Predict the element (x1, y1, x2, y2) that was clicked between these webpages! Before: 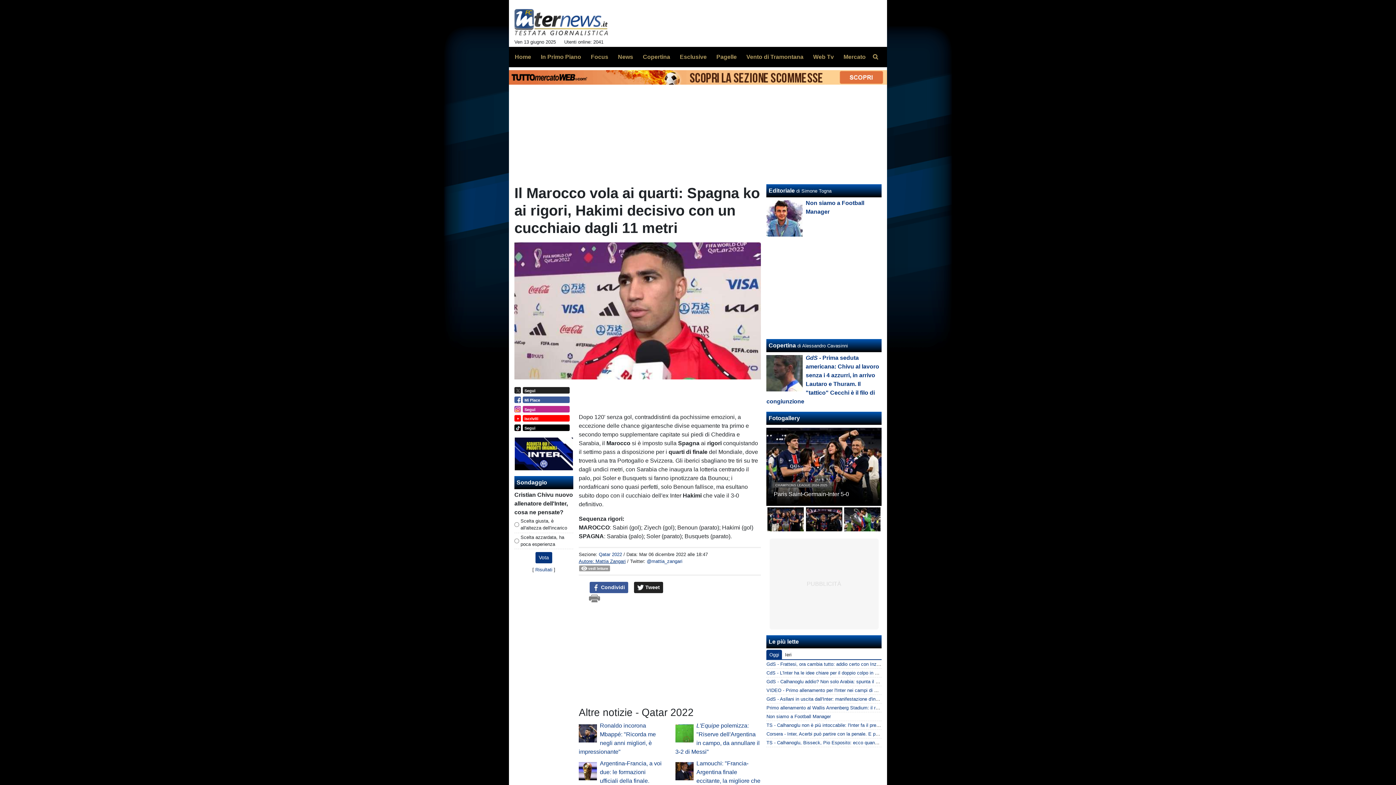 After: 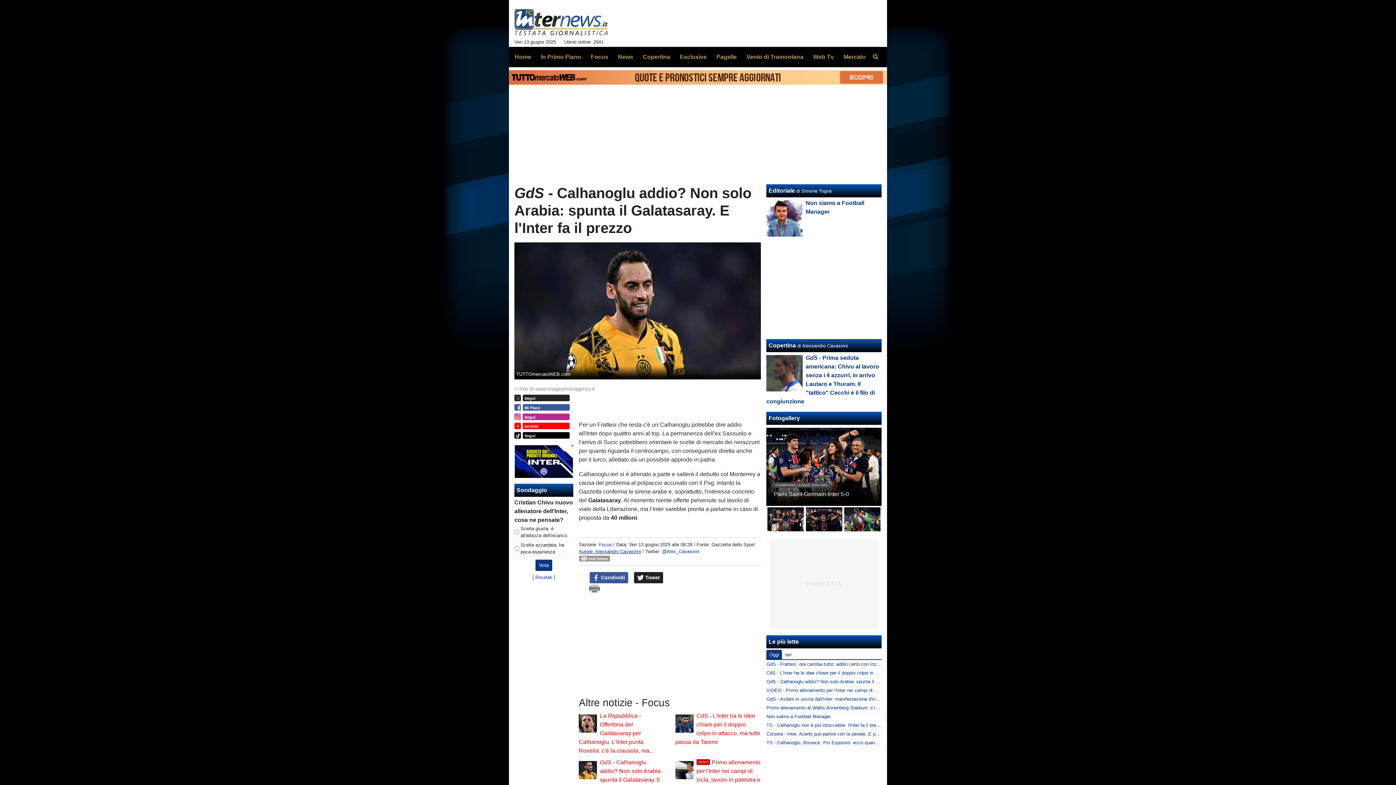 Action: bbox: (766, 679, 944, 684) label: GdS - Calhanoglu addio? Non solo Arabia: spunta il Galatasaray. E l'Inter fa il prezzo